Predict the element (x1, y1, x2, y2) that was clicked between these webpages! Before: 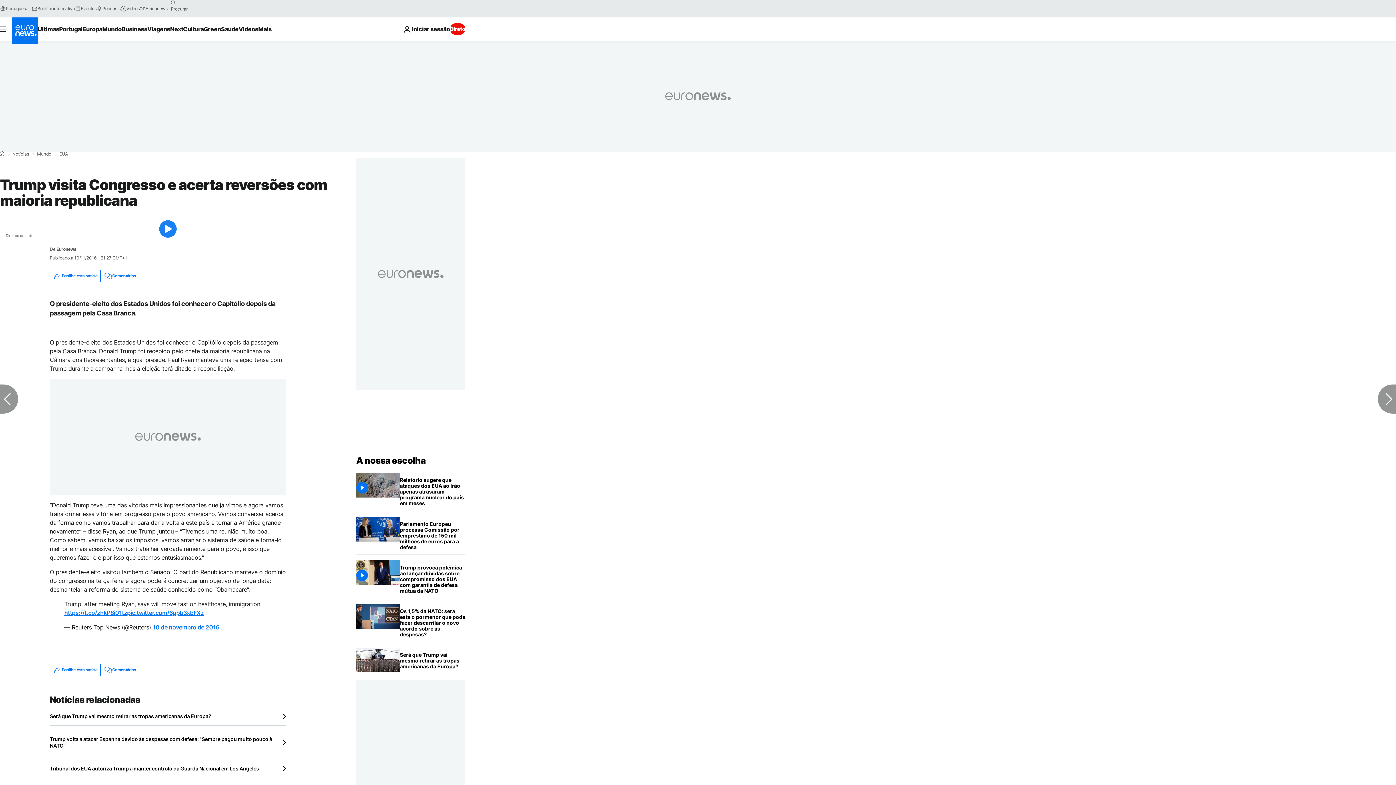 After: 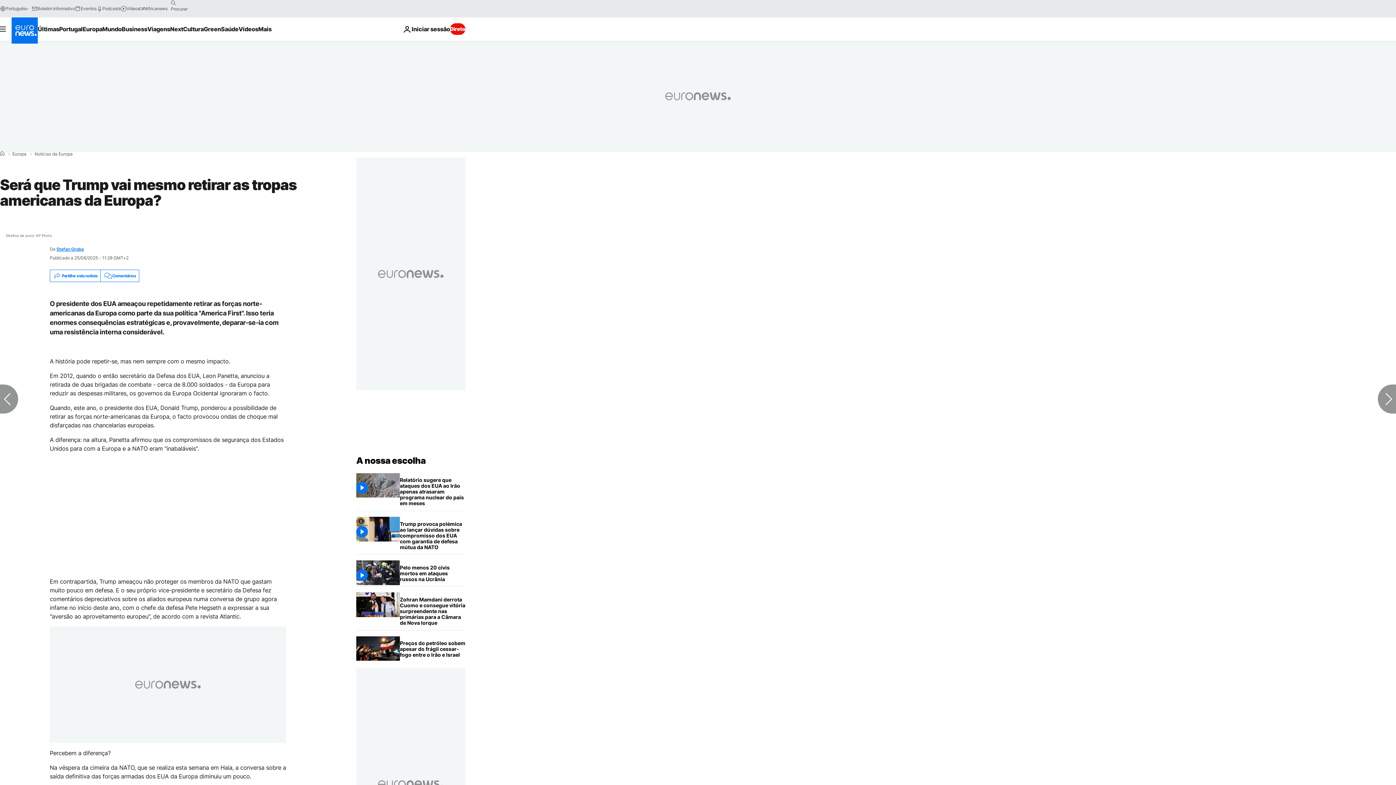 Action: bbox: (49, 713, 286, 720) label: Será que Trump vai mesmo retirar as tropas americanas da Europa?